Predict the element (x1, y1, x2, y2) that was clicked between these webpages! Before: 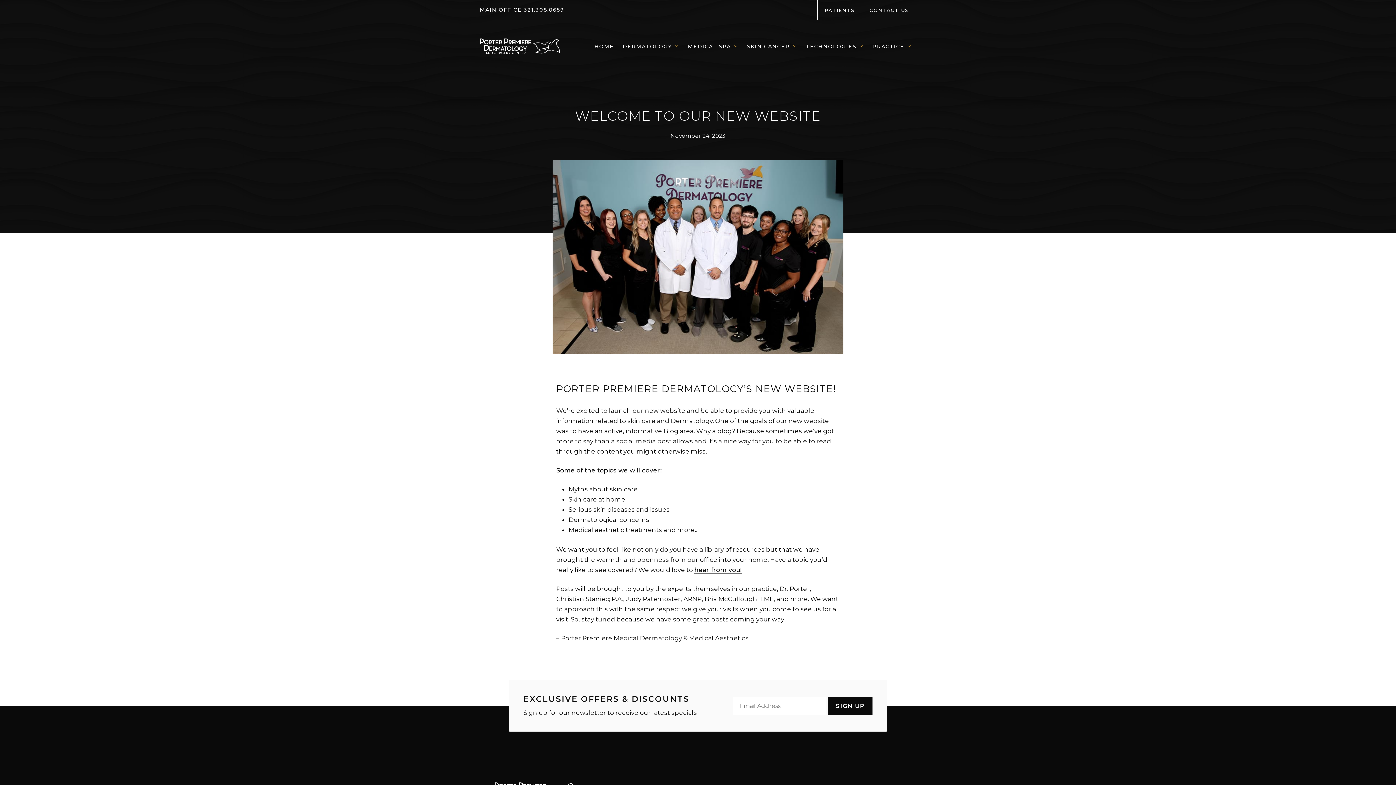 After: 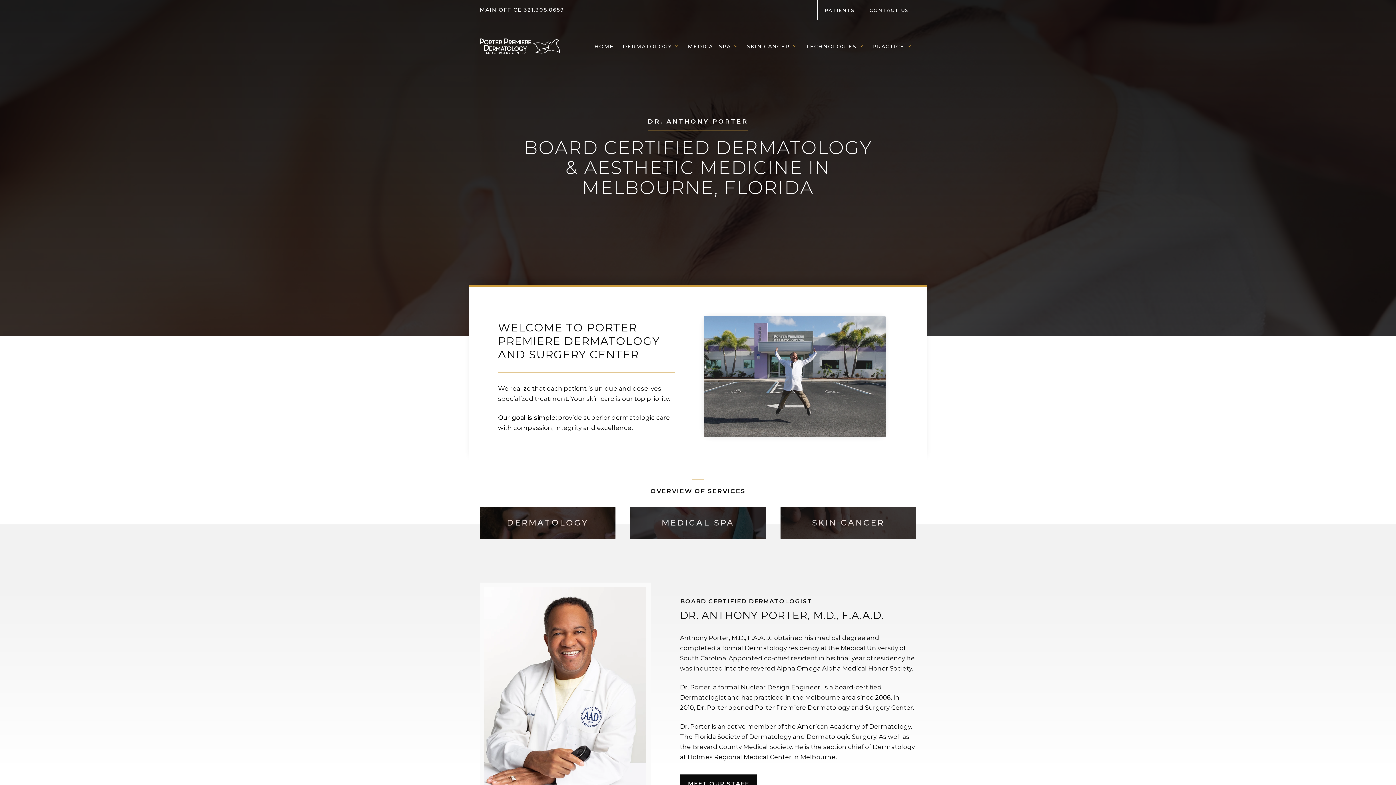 Action: bbox: (480, 42, 560, 49)